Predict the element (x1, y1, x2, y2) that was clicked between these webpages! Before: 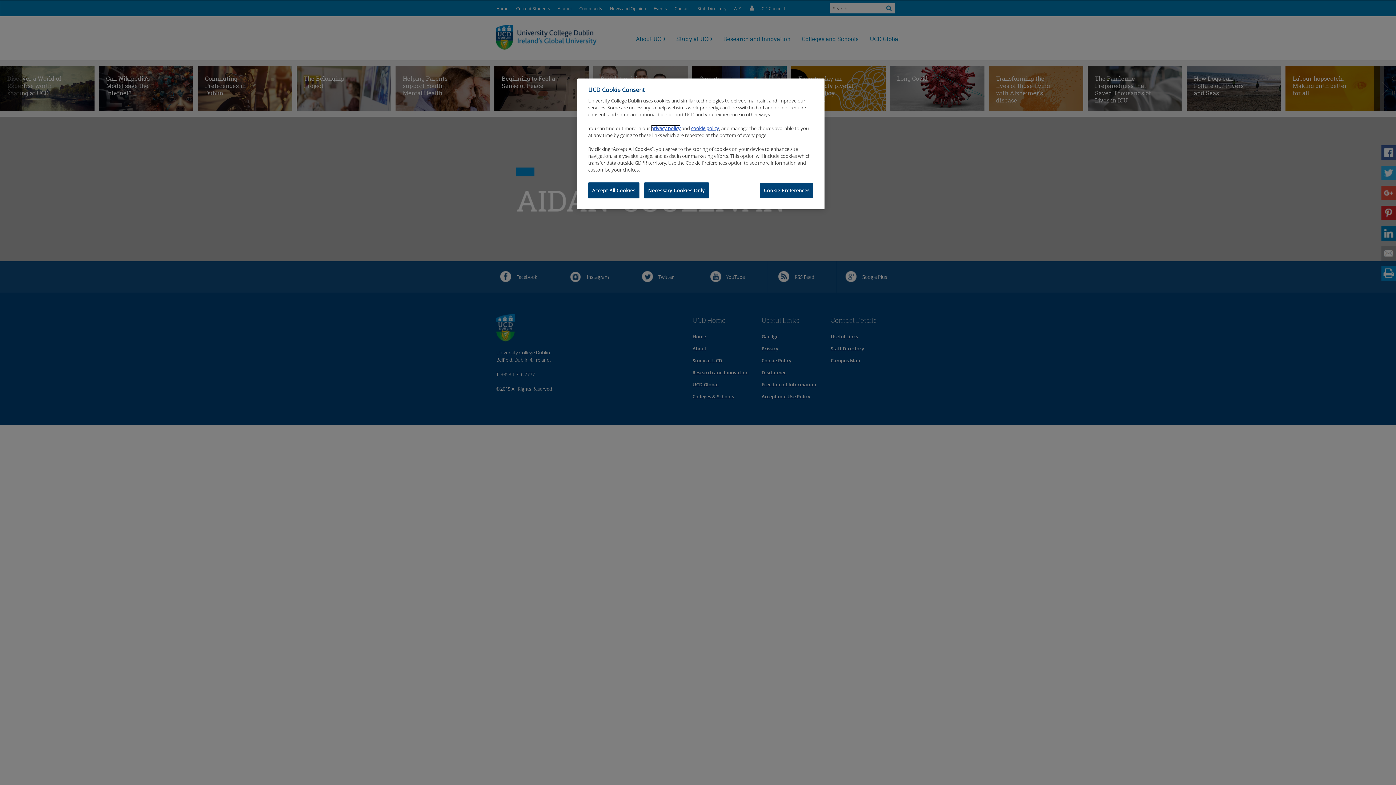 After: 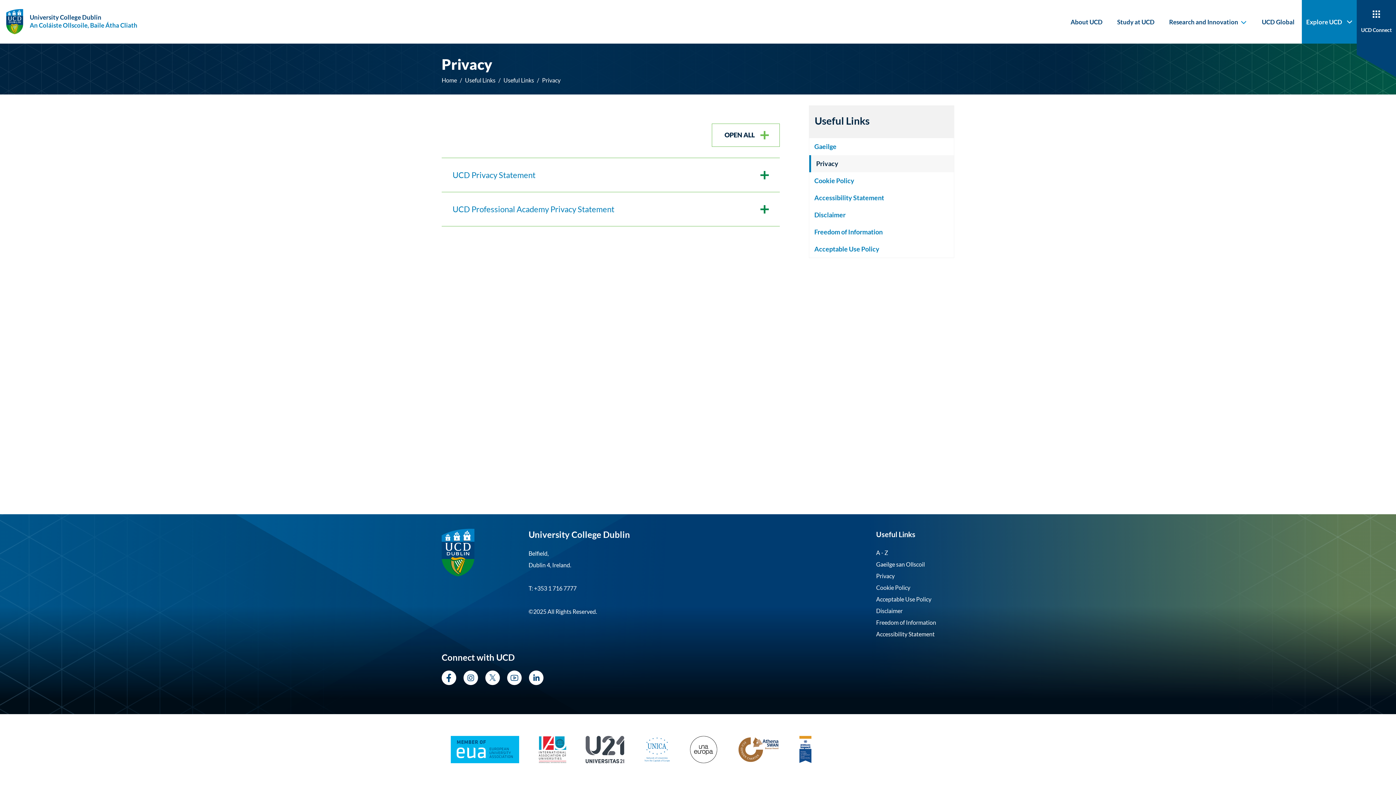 Action: label: privacy policy bbox: (651, 125, 680, 131)